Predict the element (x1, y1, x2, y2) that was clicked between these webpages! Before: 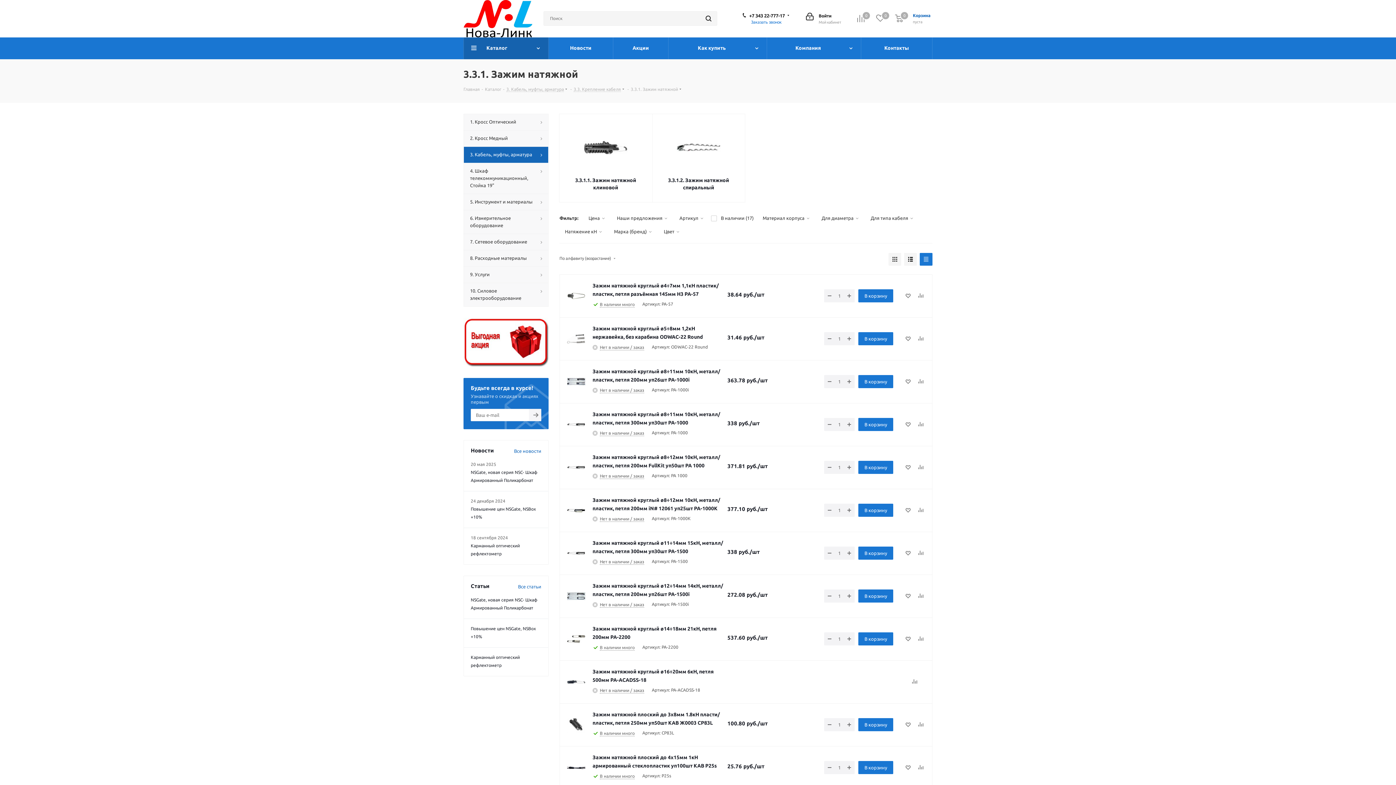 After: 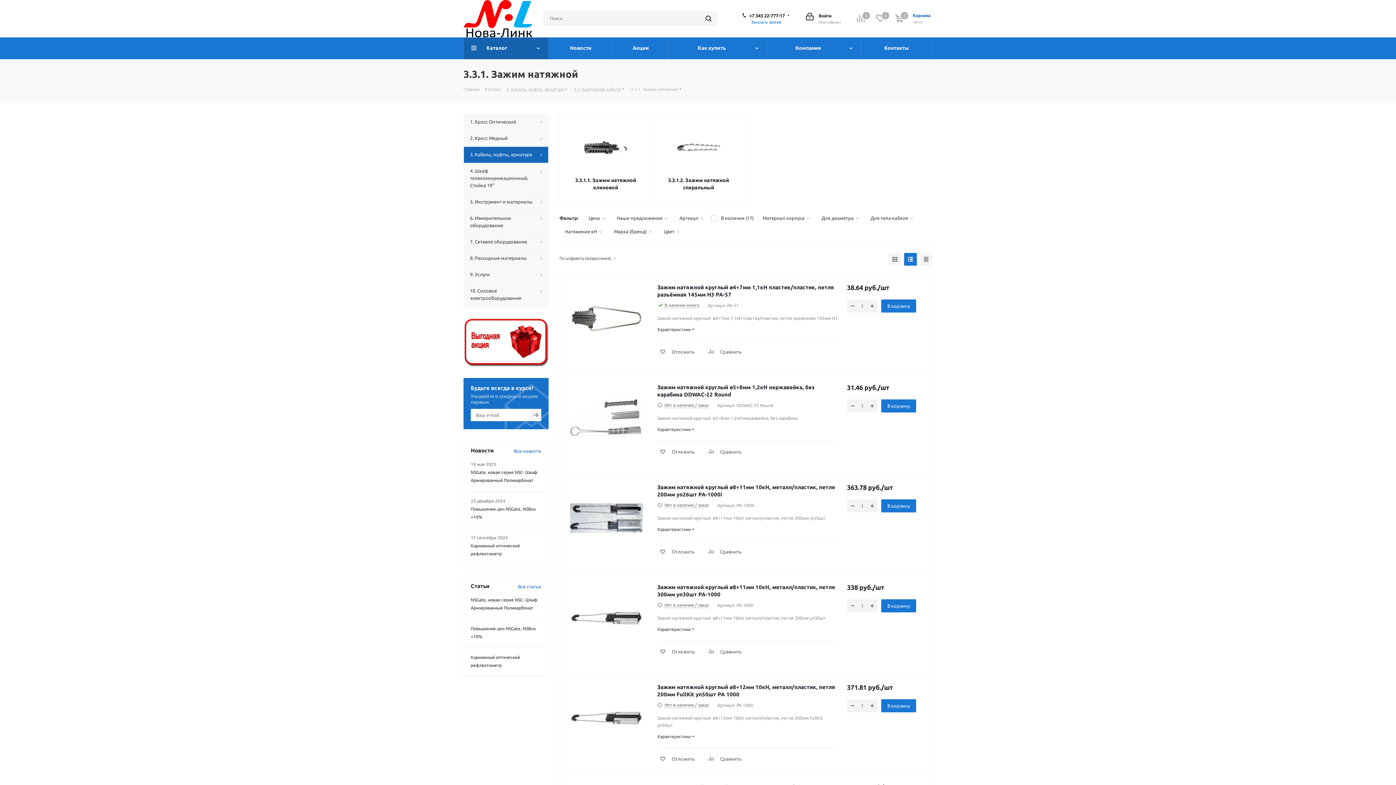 Action: bbox: (904, 253, 917, 265)